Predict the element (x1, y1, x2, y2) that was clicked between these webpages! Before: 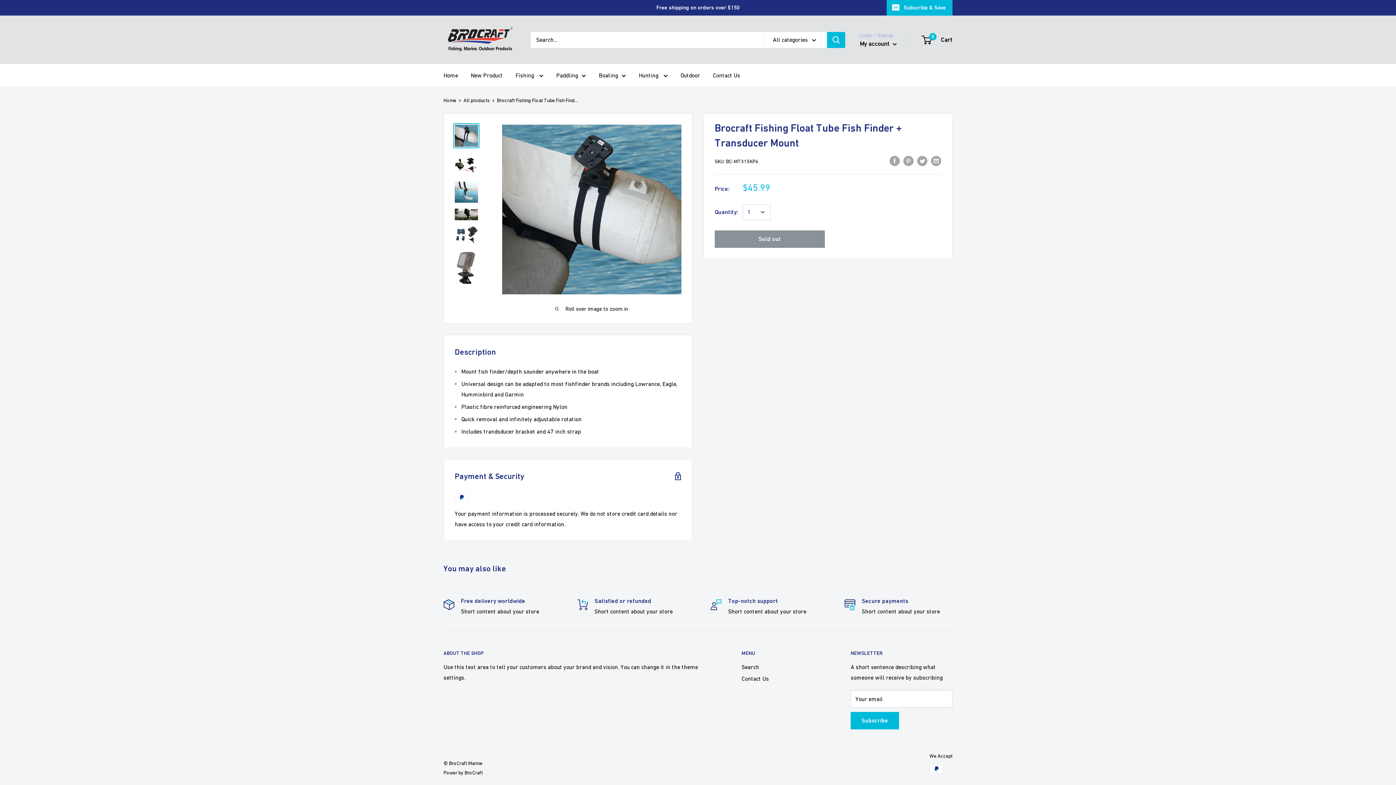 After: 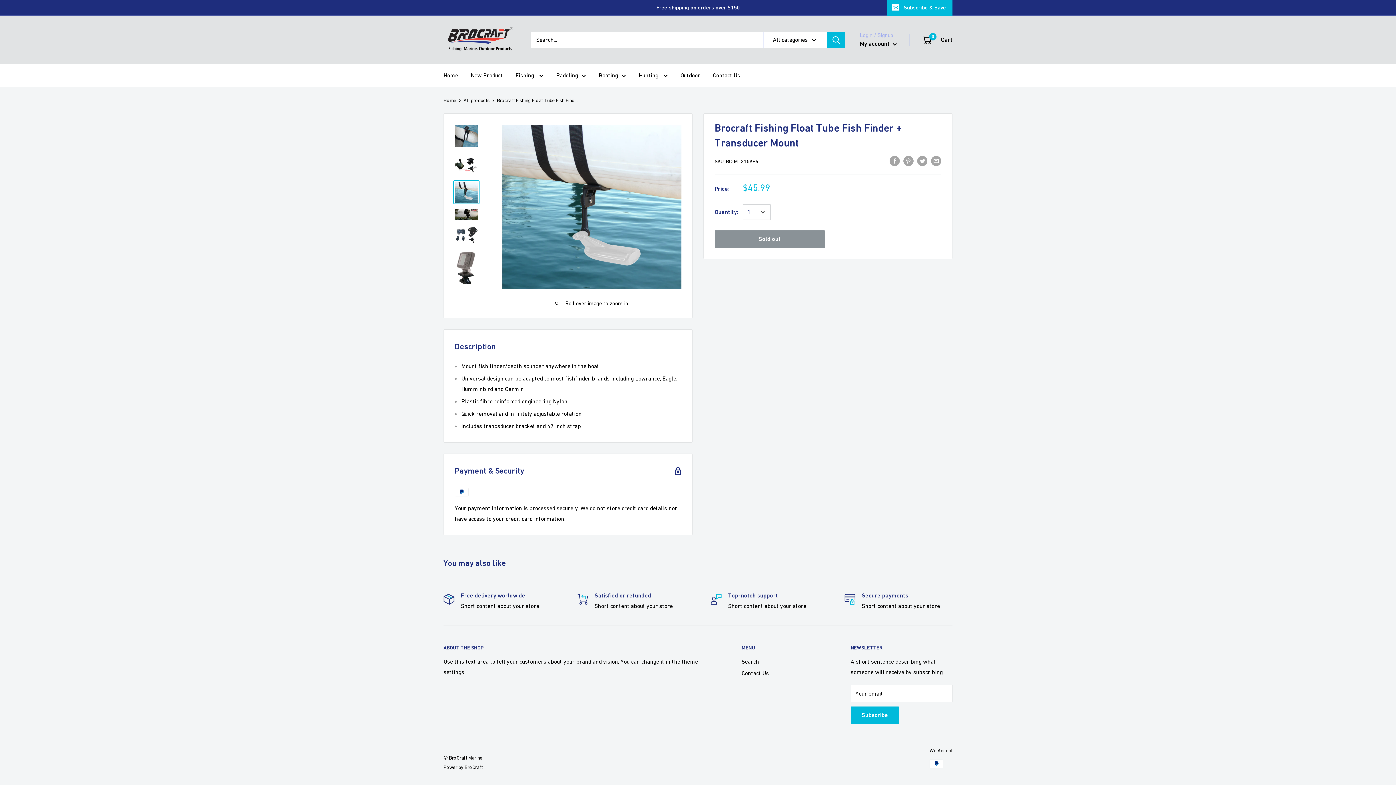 Action: bbox: (453, 180, 479, 204)